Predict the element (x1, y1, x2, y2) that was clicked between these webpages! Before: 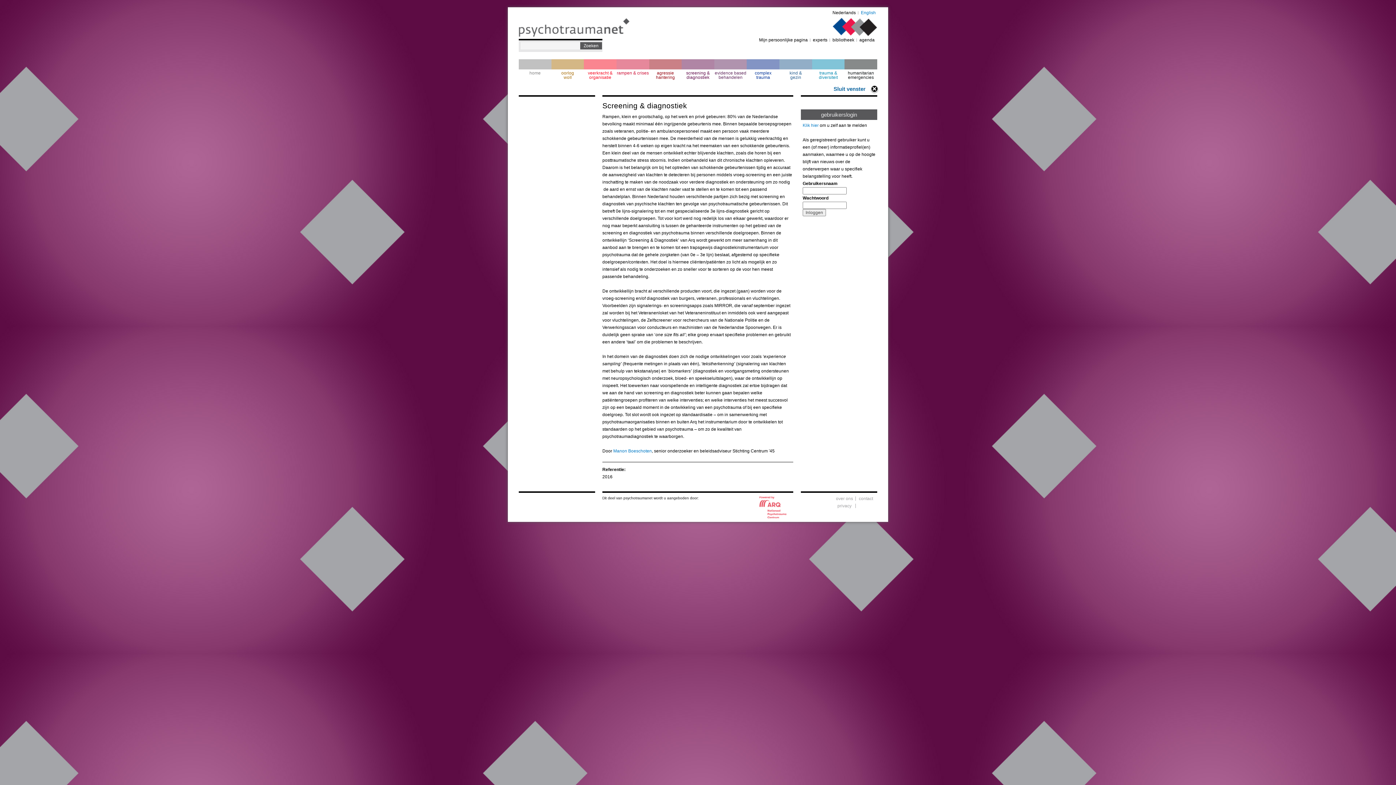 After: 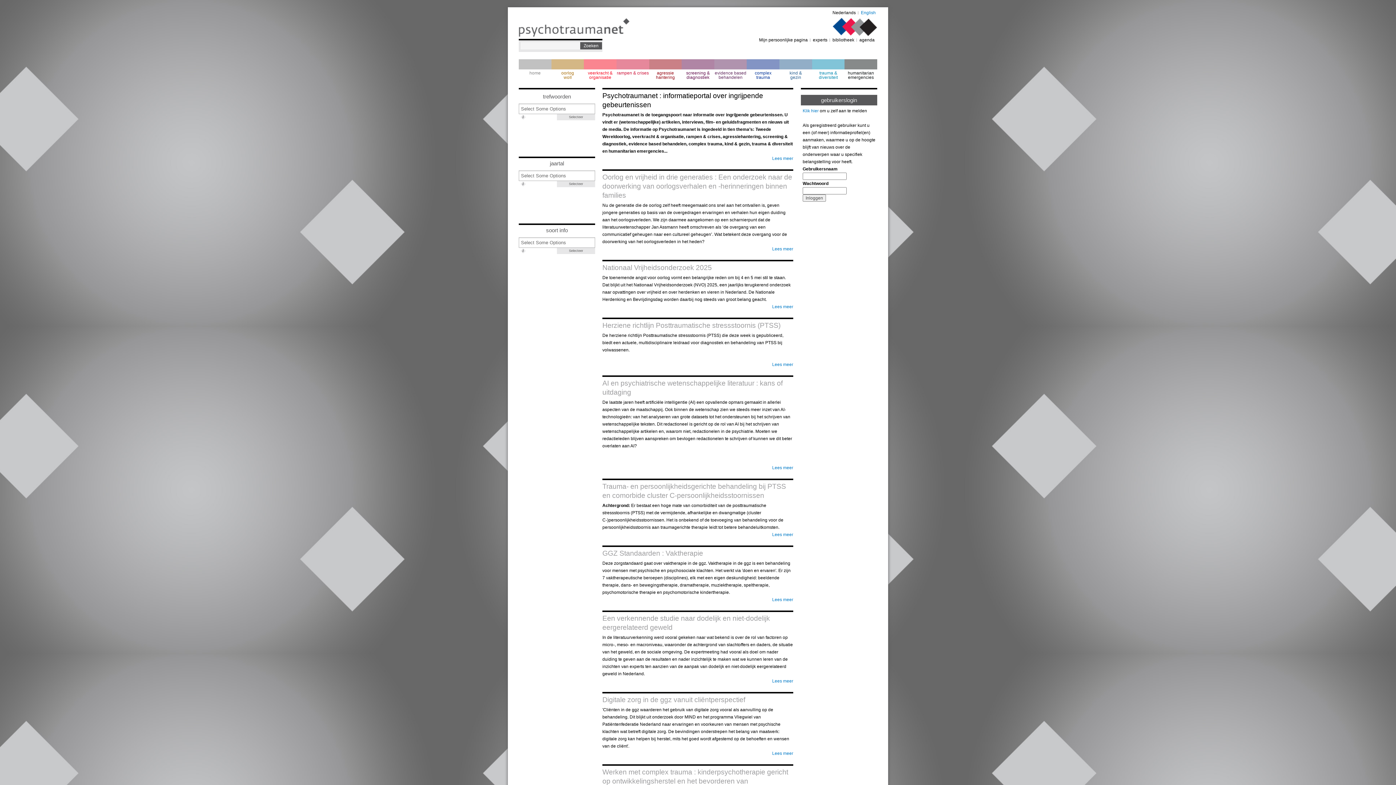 Action: bbox: (518, 59, 551, 81) label: home